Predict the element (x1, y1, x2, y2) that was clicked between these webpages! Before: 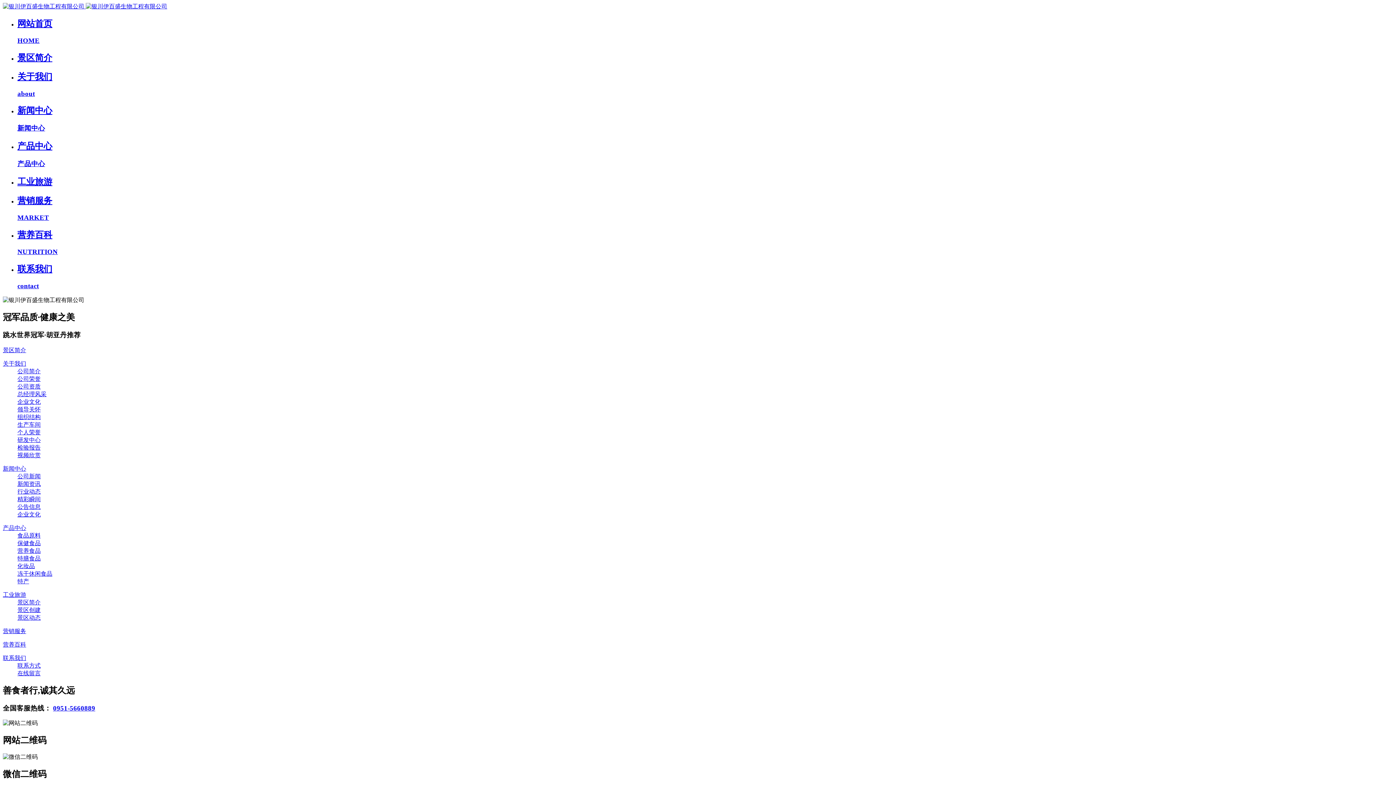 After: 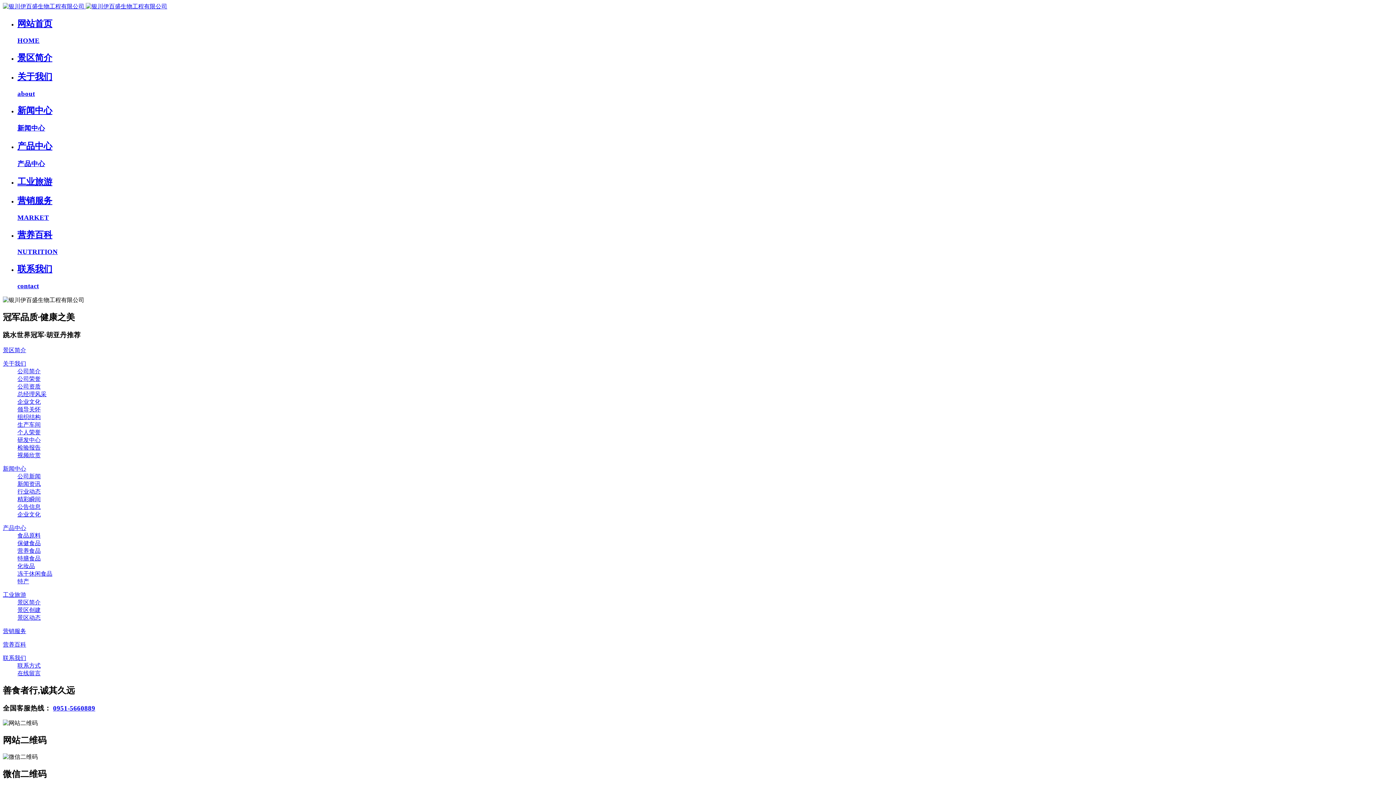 Action: bbox: (17, 503, 40, 510) label: 公告信息